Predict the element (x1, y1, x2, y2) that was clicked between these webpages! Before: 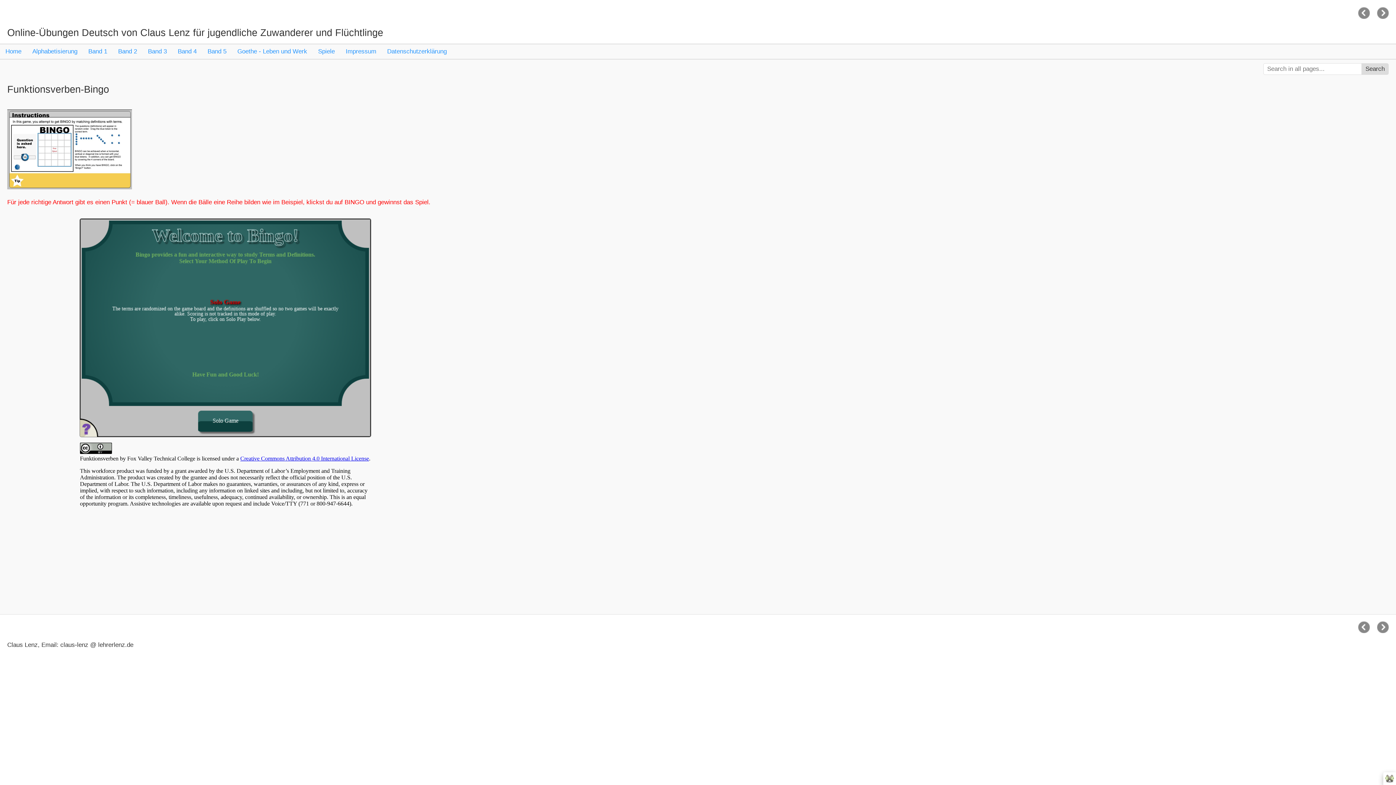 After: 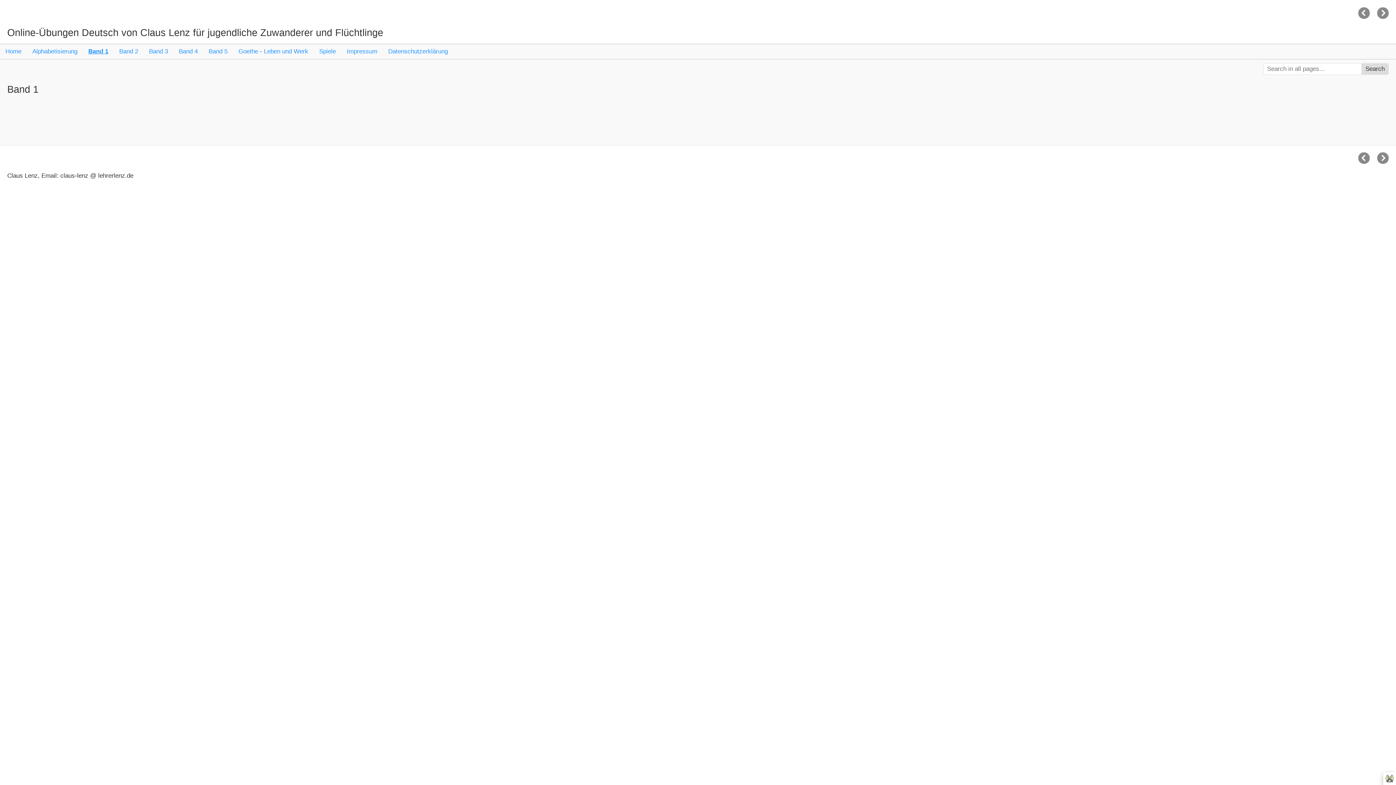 Action: bbox: (82, 44, 112, 58) label: Band 1